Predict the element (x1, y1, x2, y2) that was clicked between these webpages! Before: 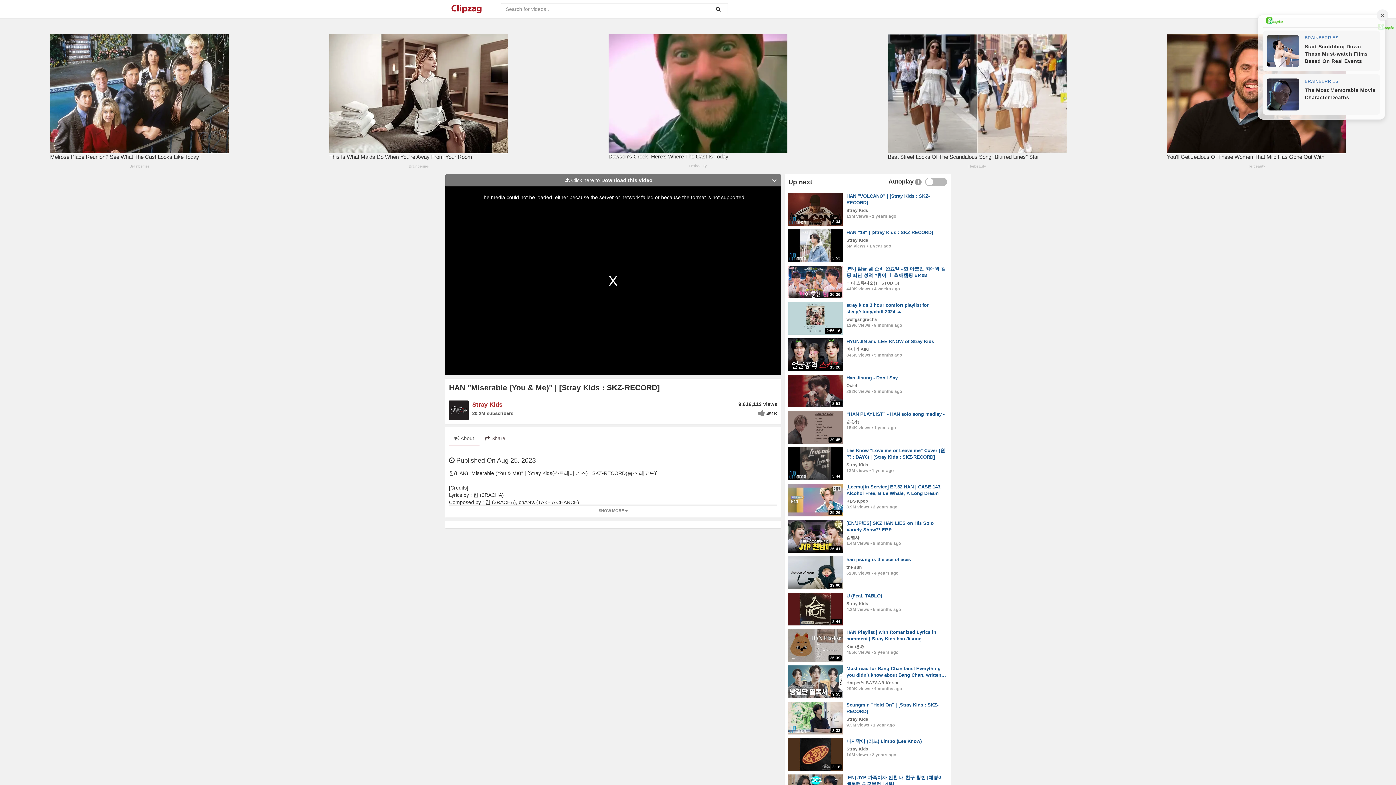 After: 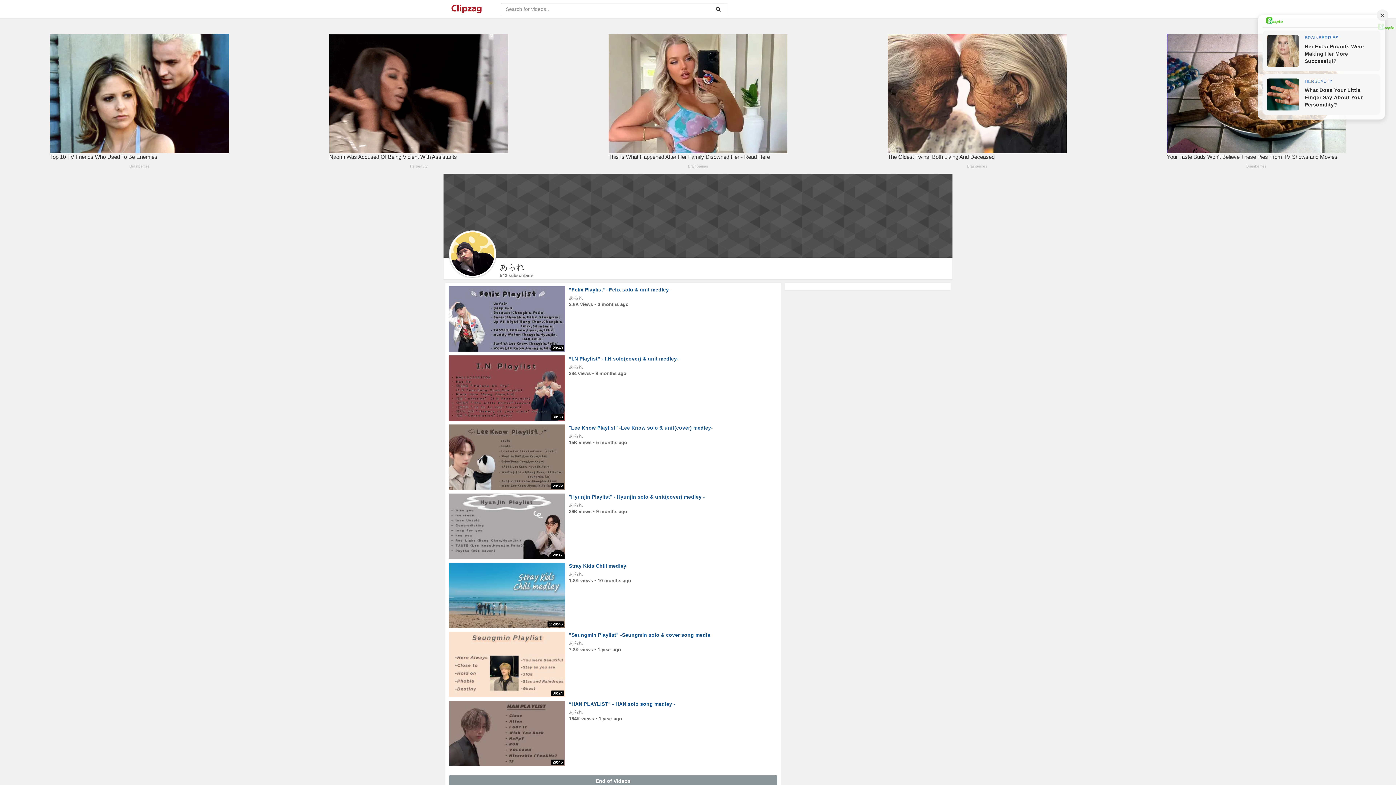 Action: label: あられ bbox: (846, 420, 859, 424)